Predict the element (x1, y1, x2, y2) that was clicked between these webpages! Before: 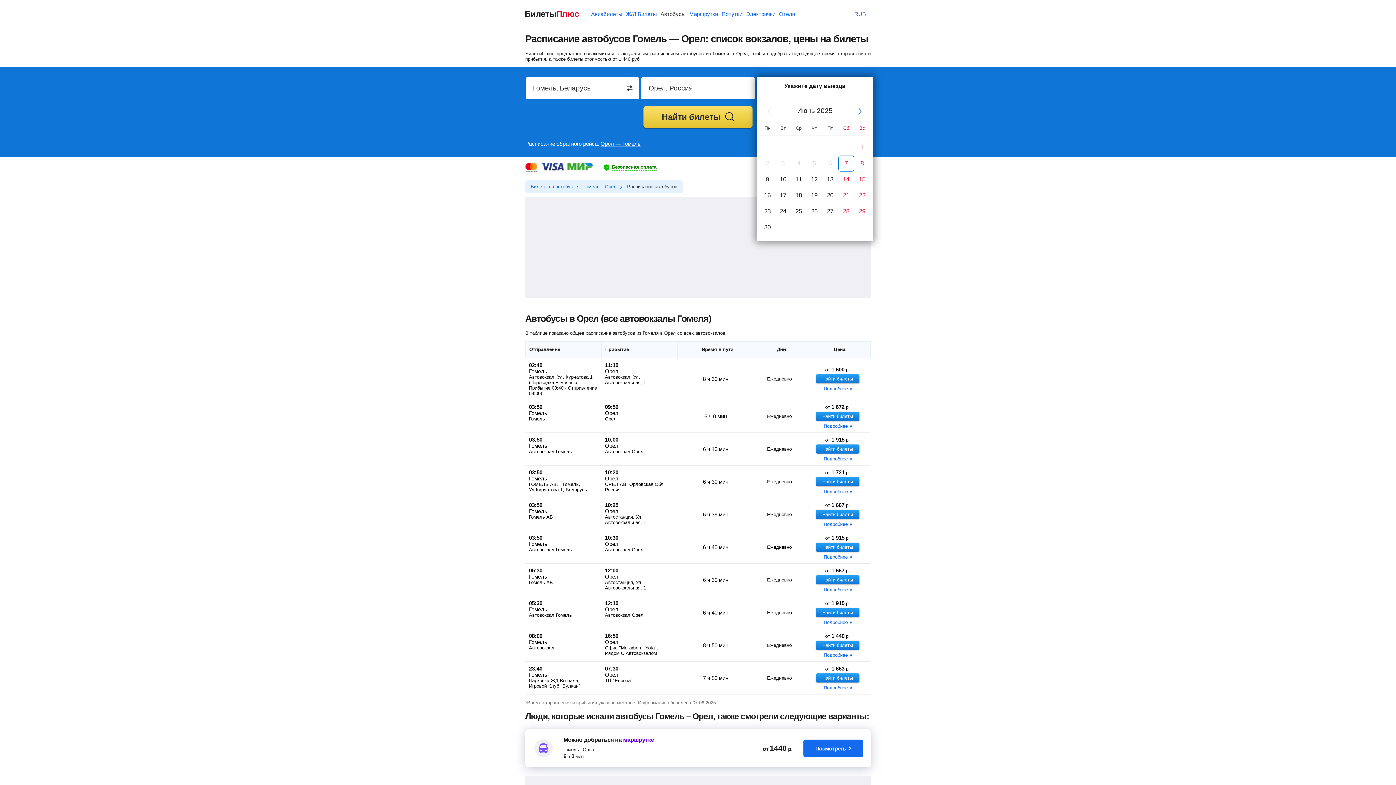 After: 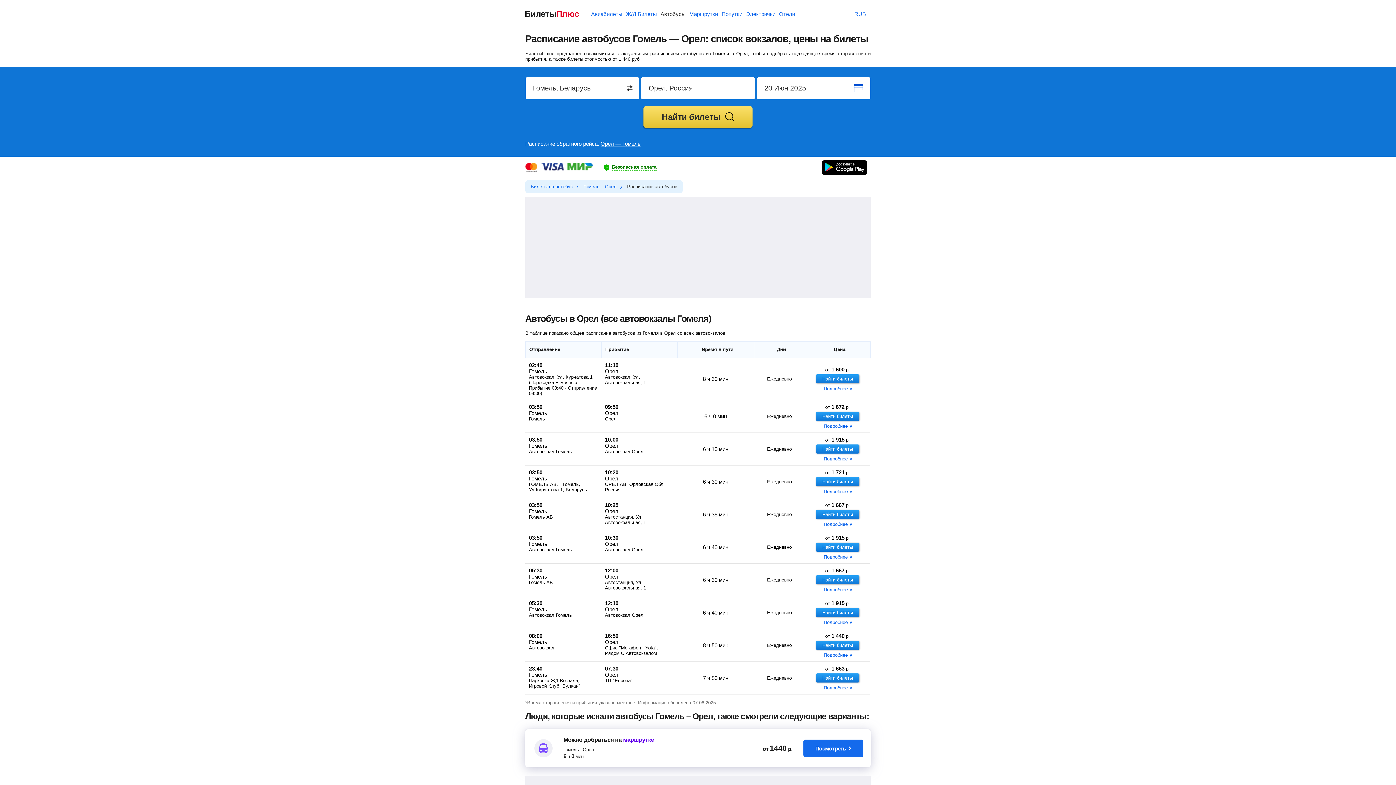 Action: label: 20 bbox: (822, 187, 838, 203)